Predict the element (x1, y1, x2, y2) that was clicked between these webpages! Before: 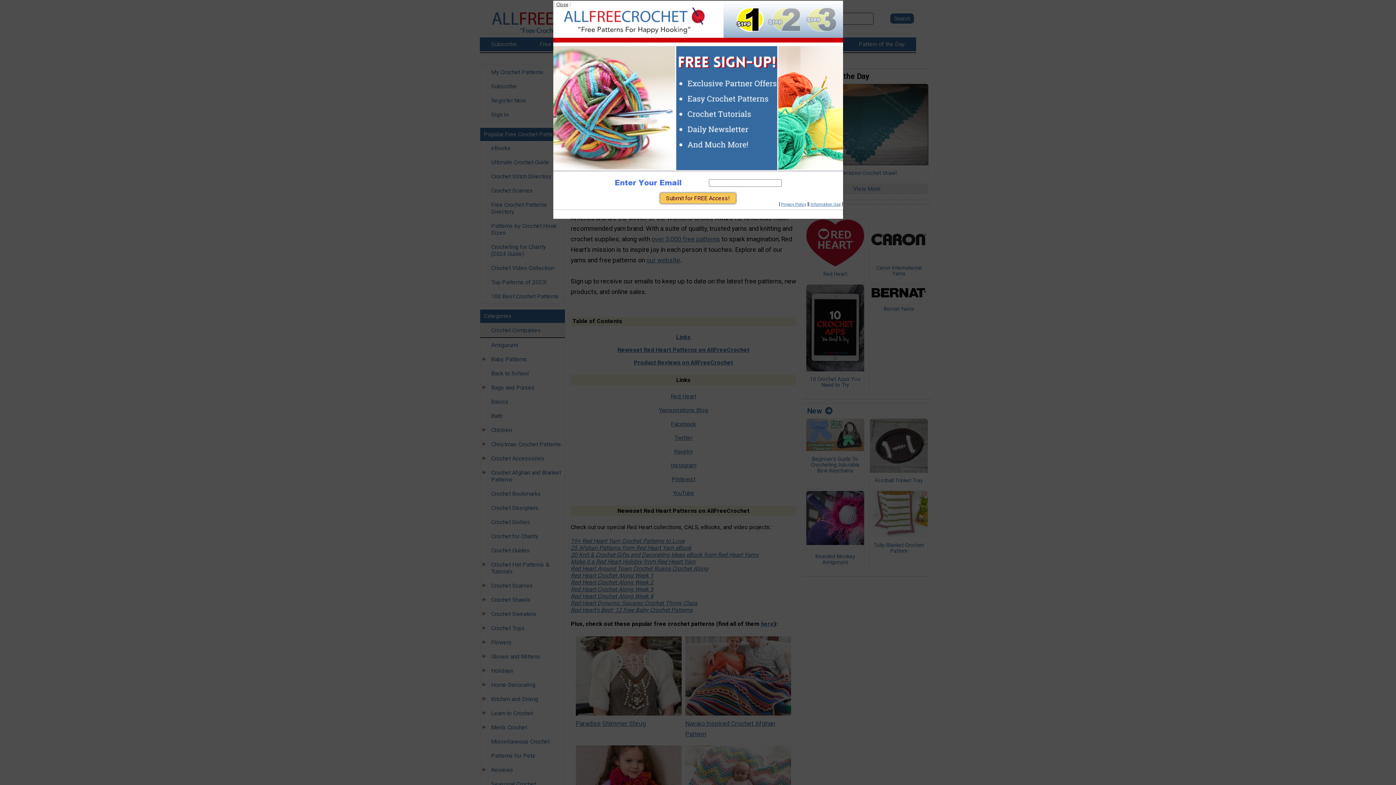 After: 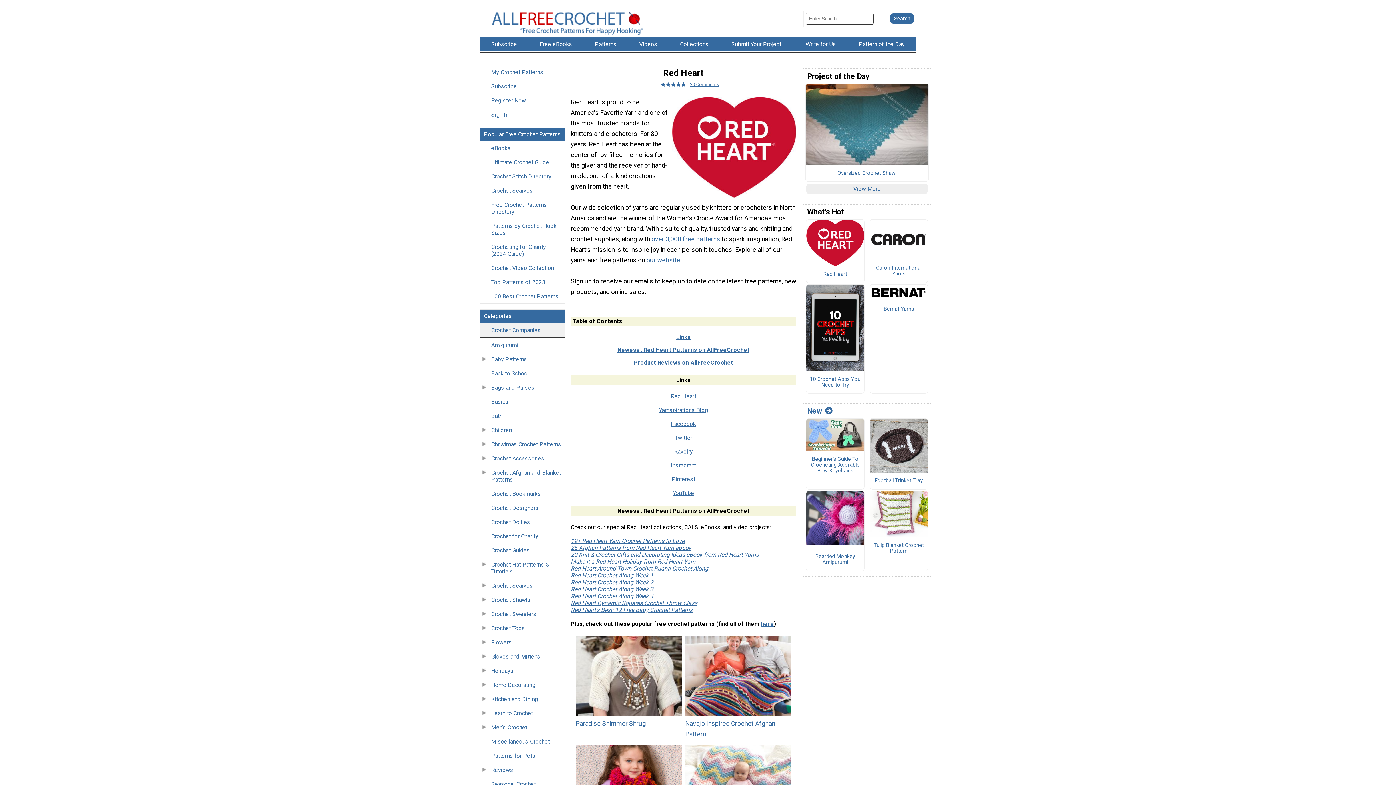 Action: label: Close bbox: (556, 1, 568, 7)